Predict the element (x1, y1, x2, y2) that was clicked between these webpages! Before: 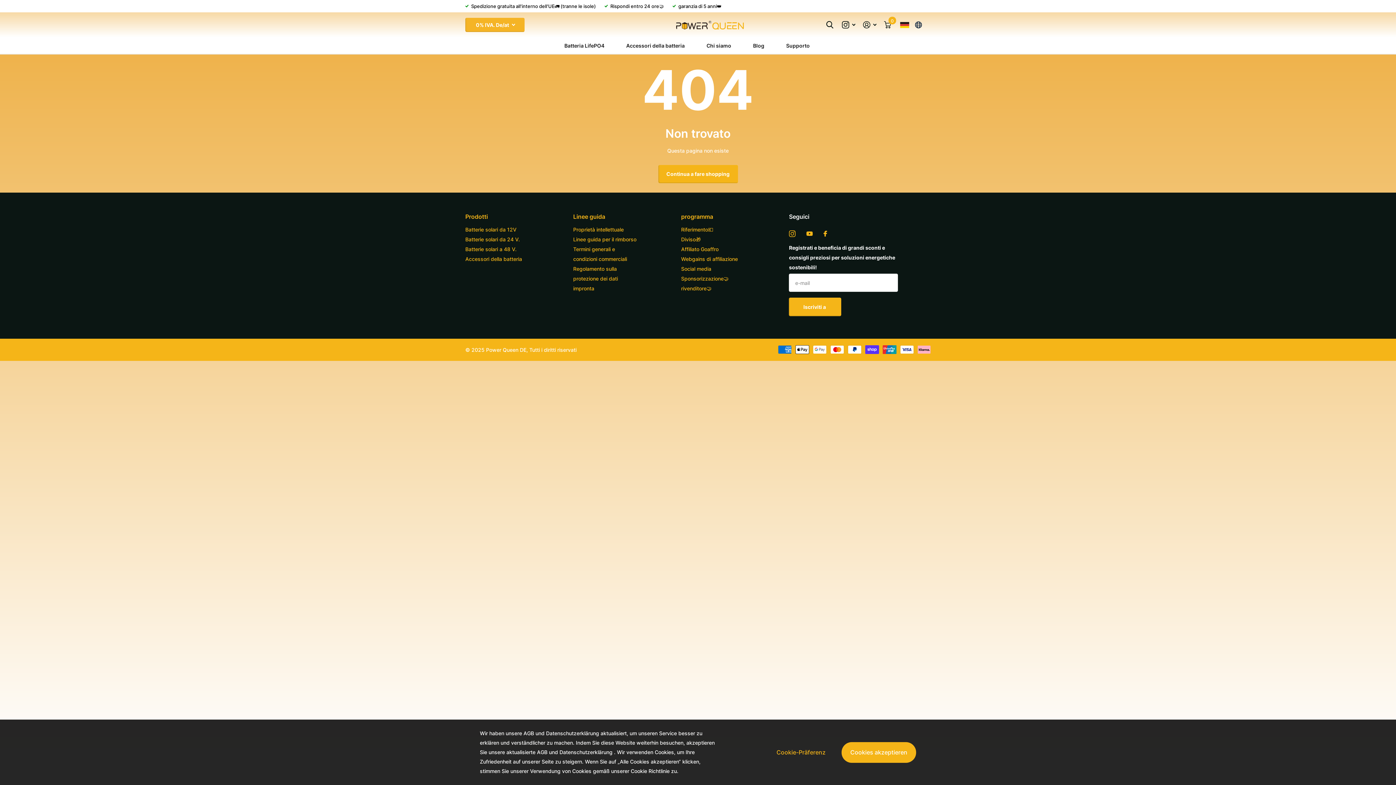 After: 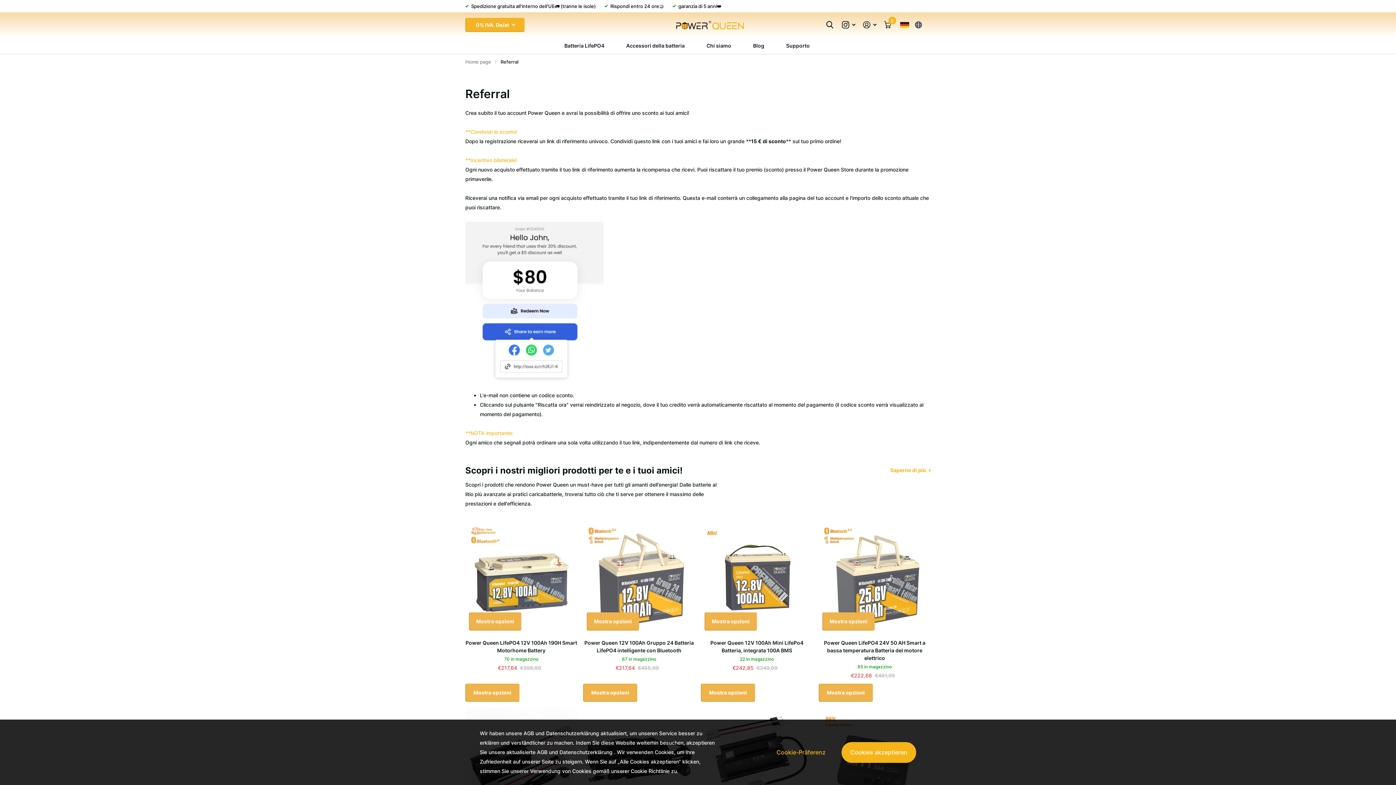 Action: bbox: (681, 213, 713, 220) label: programma